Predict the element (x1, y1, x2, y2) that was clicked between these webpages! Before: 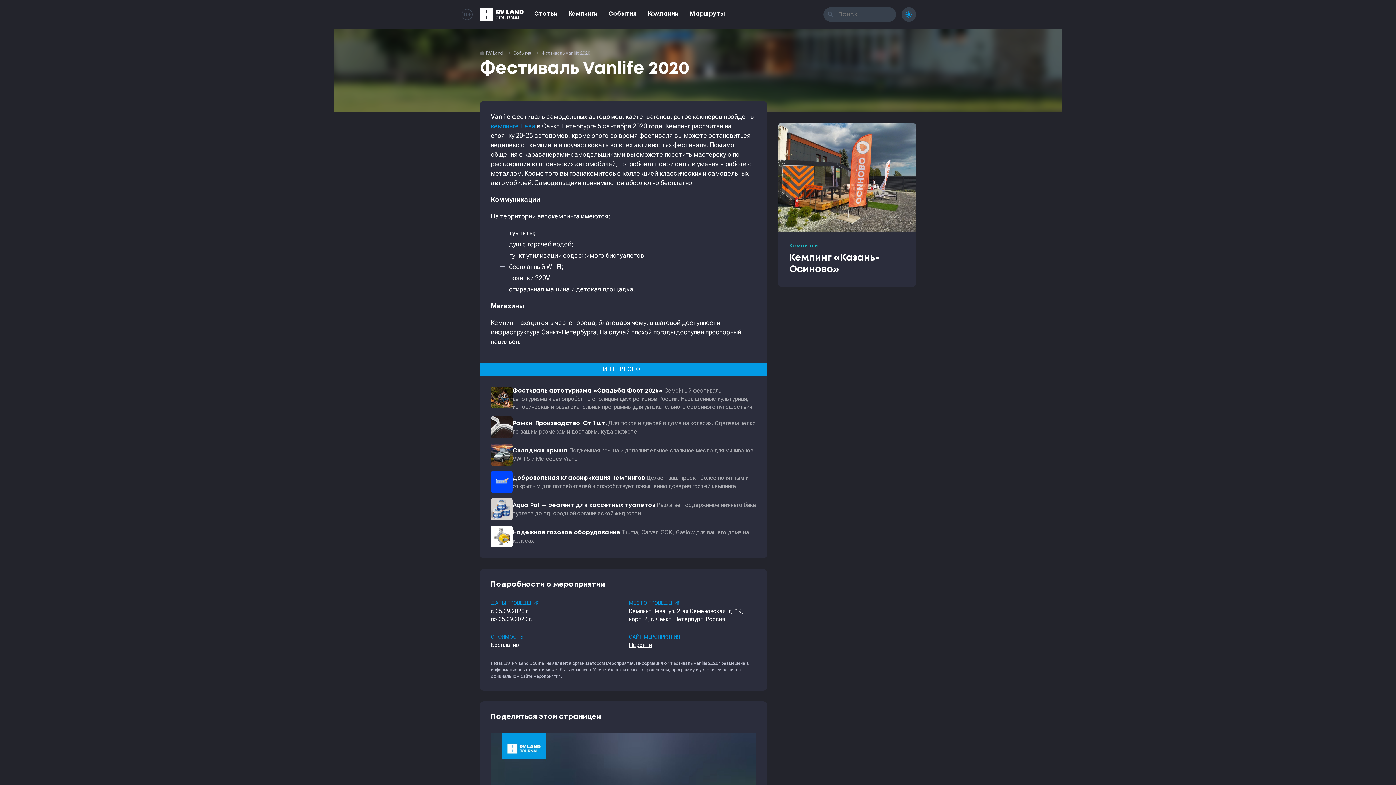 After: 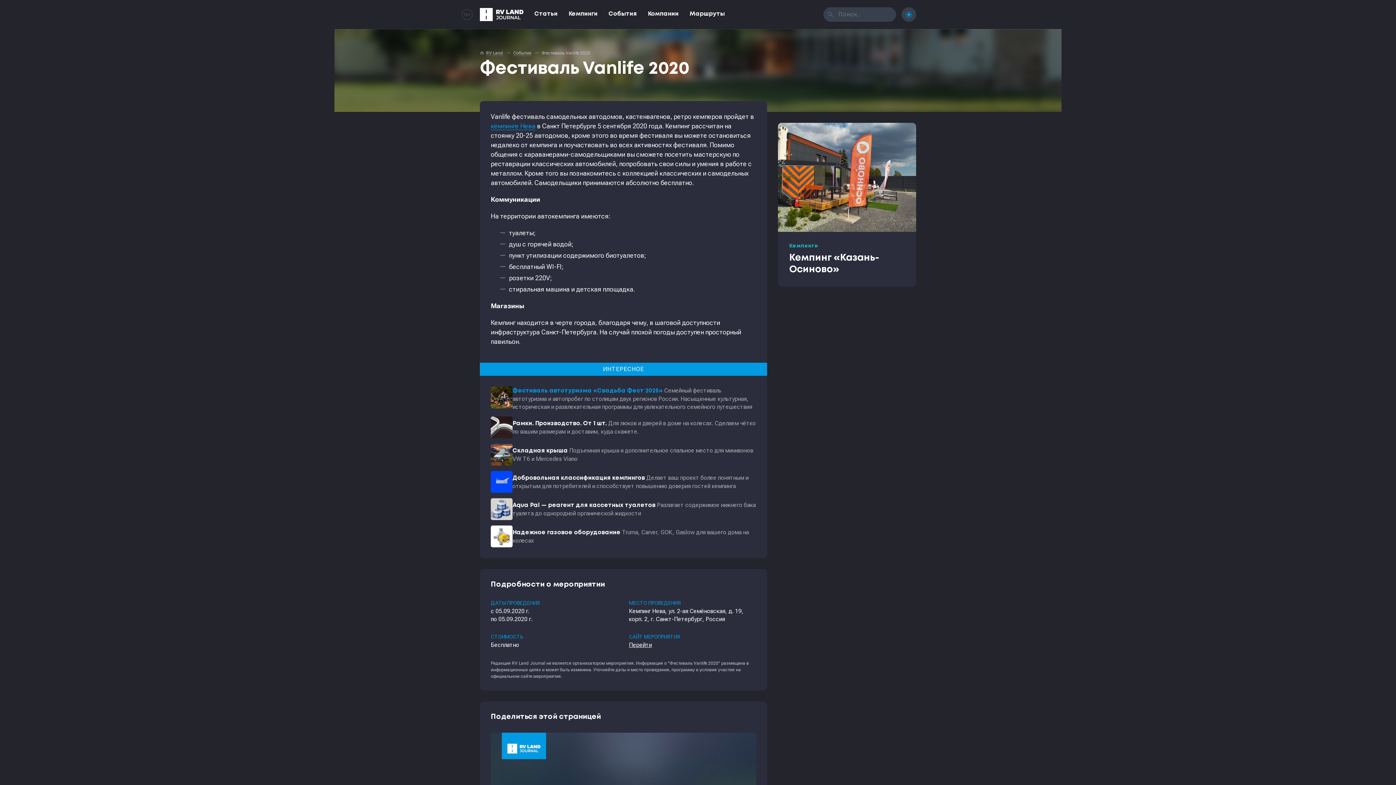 Action: bbox: (490, 386, 756, 411) label: Фестиваль автотуризма «Свадьба Фест 2025» Семейный фестиваль автотуризма и автопробег по столицам двух регионов России. Насыщенные культурная, историческая и развлекательная программы для увлекательного семейного путешествия